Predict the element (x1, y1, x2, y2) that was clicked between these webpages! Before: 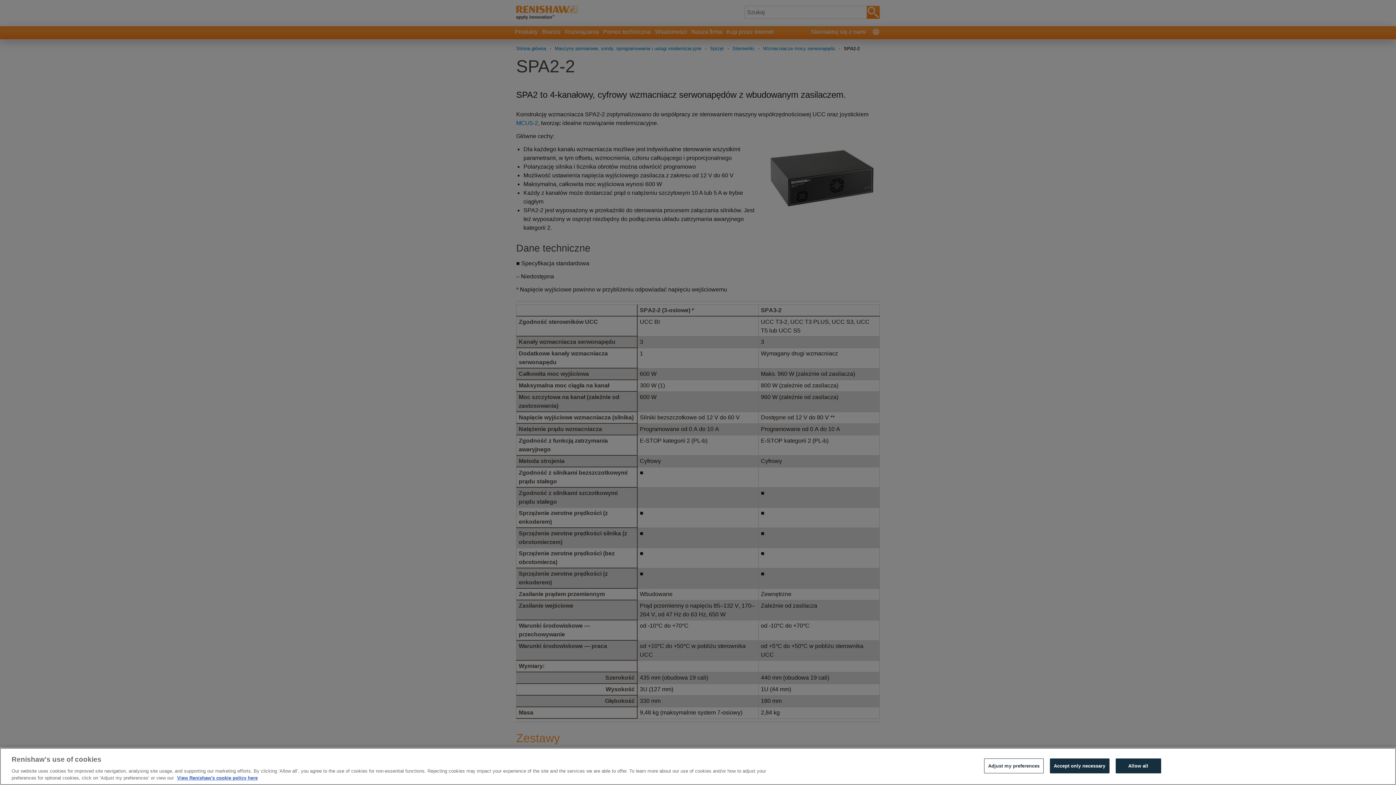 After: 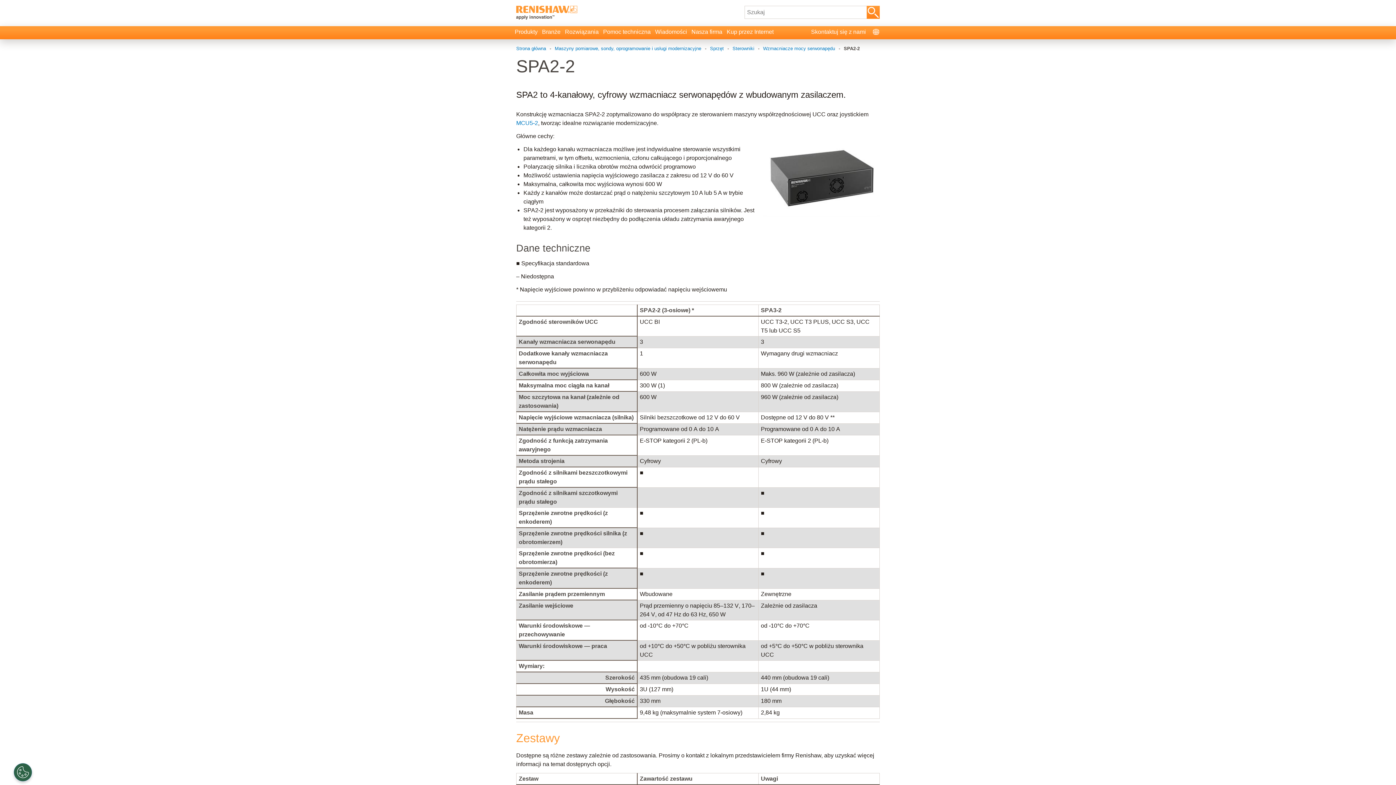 Action: bbox: (1050, 758, 1109, 773) label: Accept only necessary